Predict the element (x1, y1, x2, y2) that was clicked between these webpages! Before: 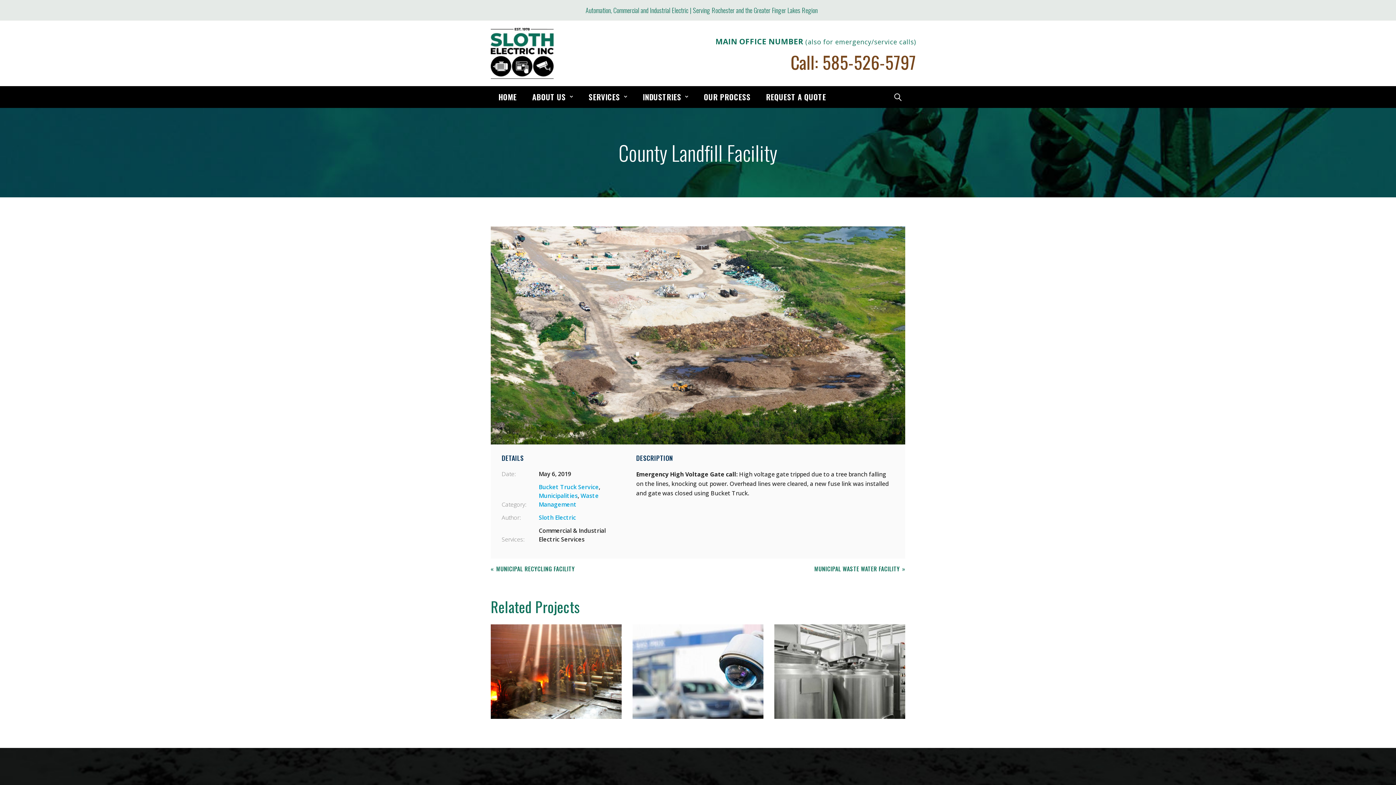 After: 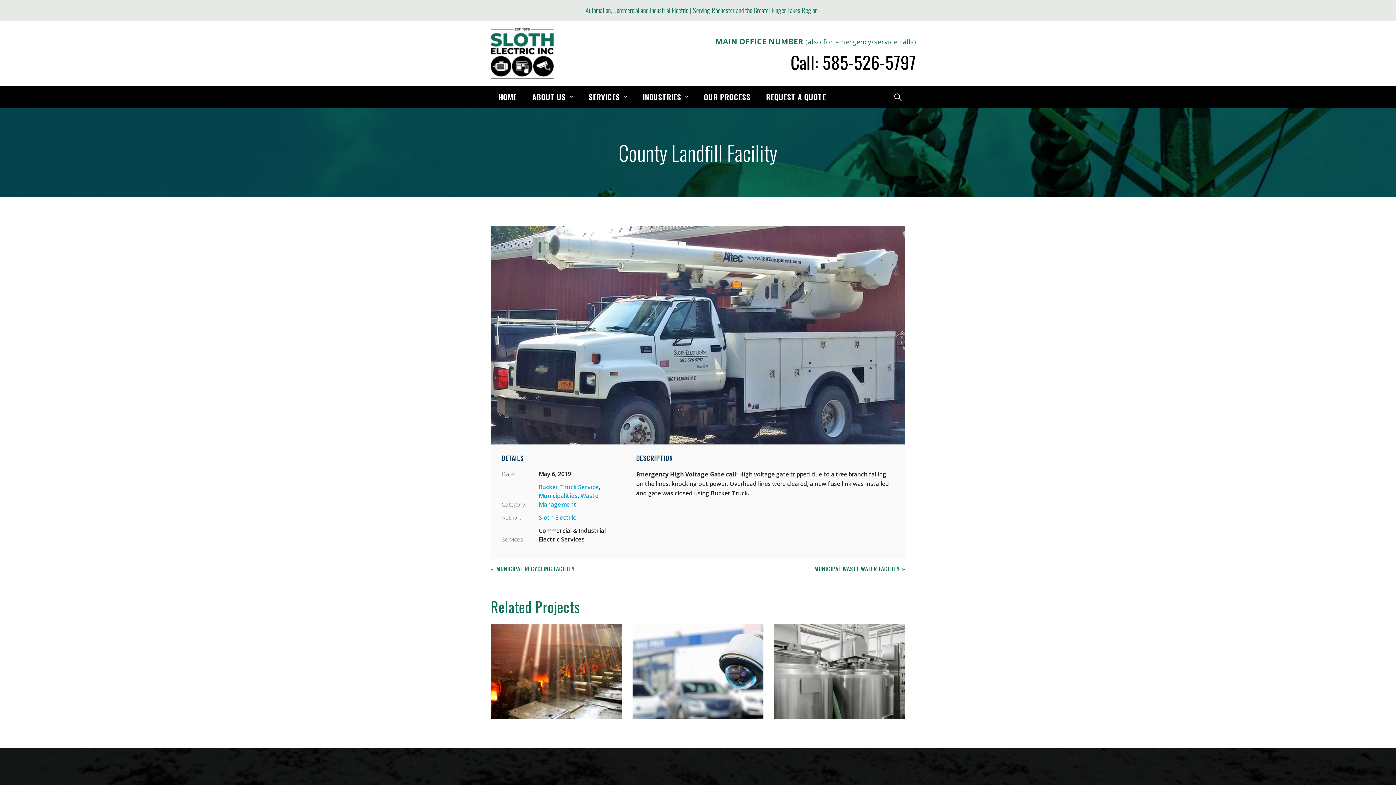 Action: bbox: (790, 49, 916, 74) label: Call: 585-526-5797